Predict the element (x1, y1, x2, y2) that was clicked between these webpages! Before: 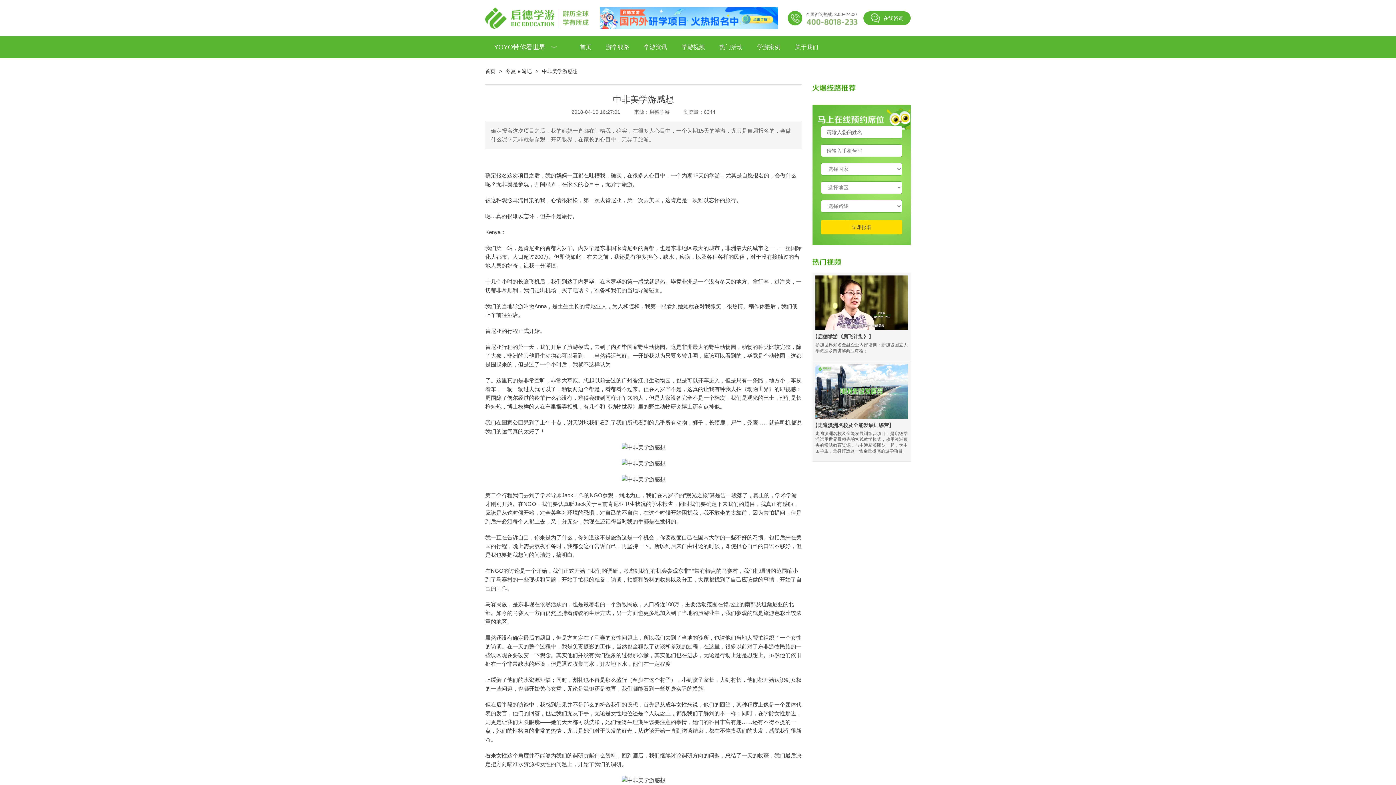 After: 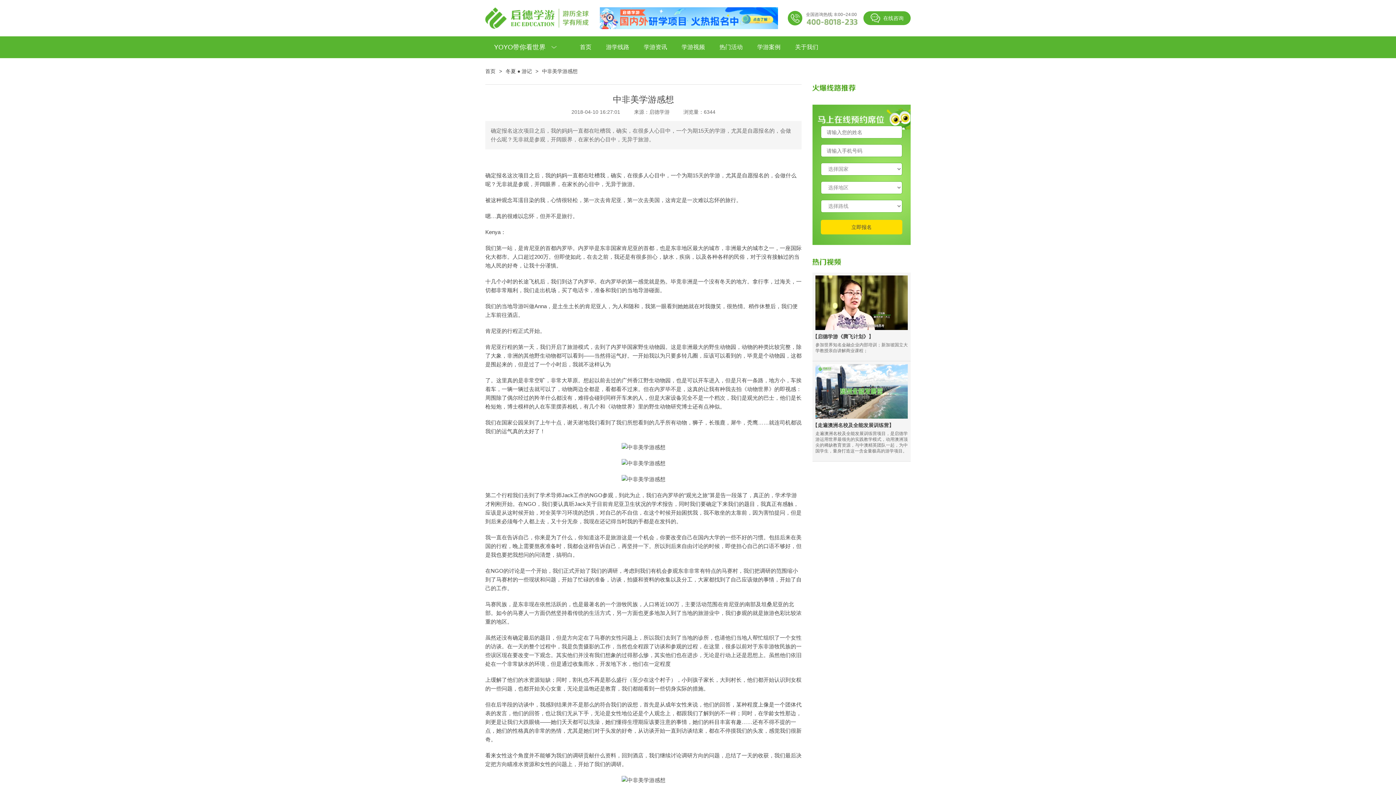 Action: bbox: (542, 68, 577, 74) label: 中非美学游感想